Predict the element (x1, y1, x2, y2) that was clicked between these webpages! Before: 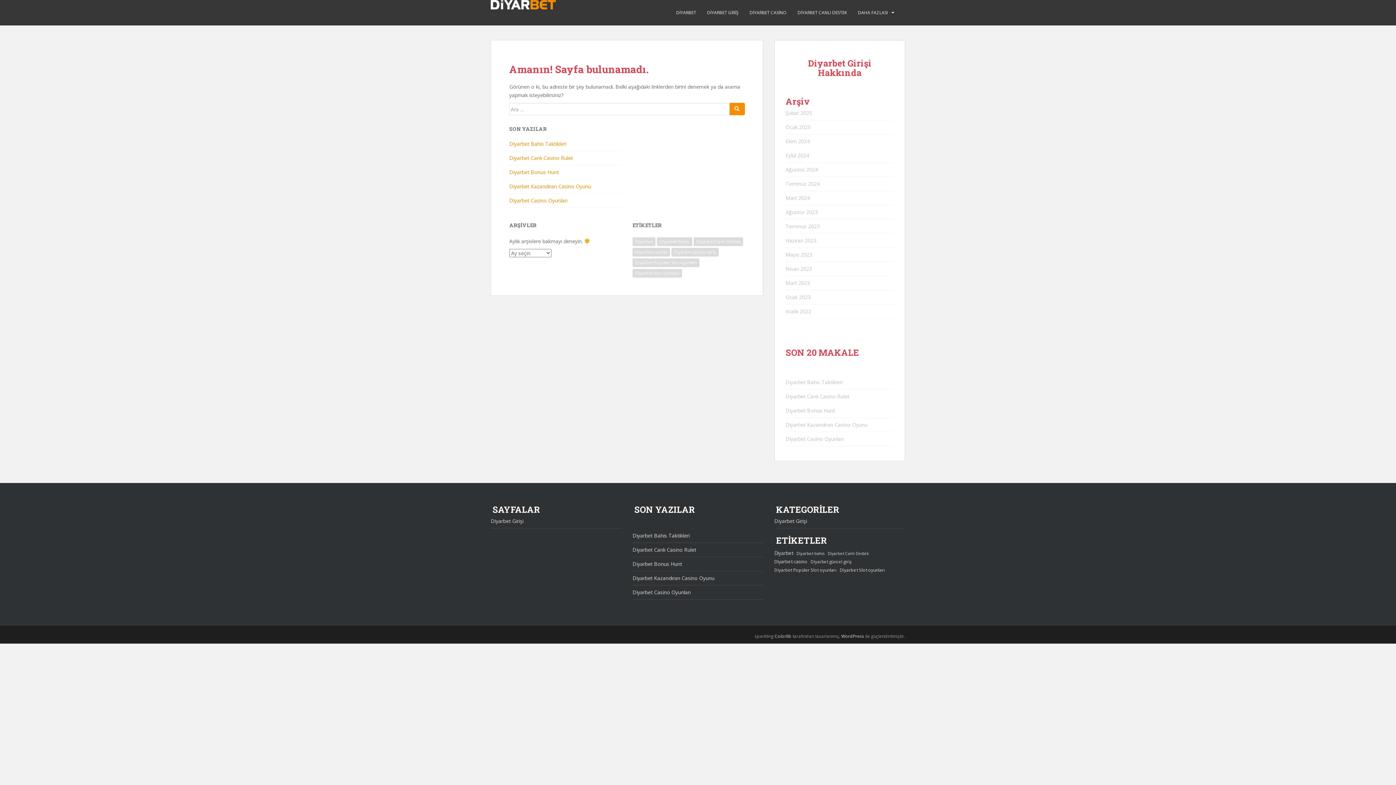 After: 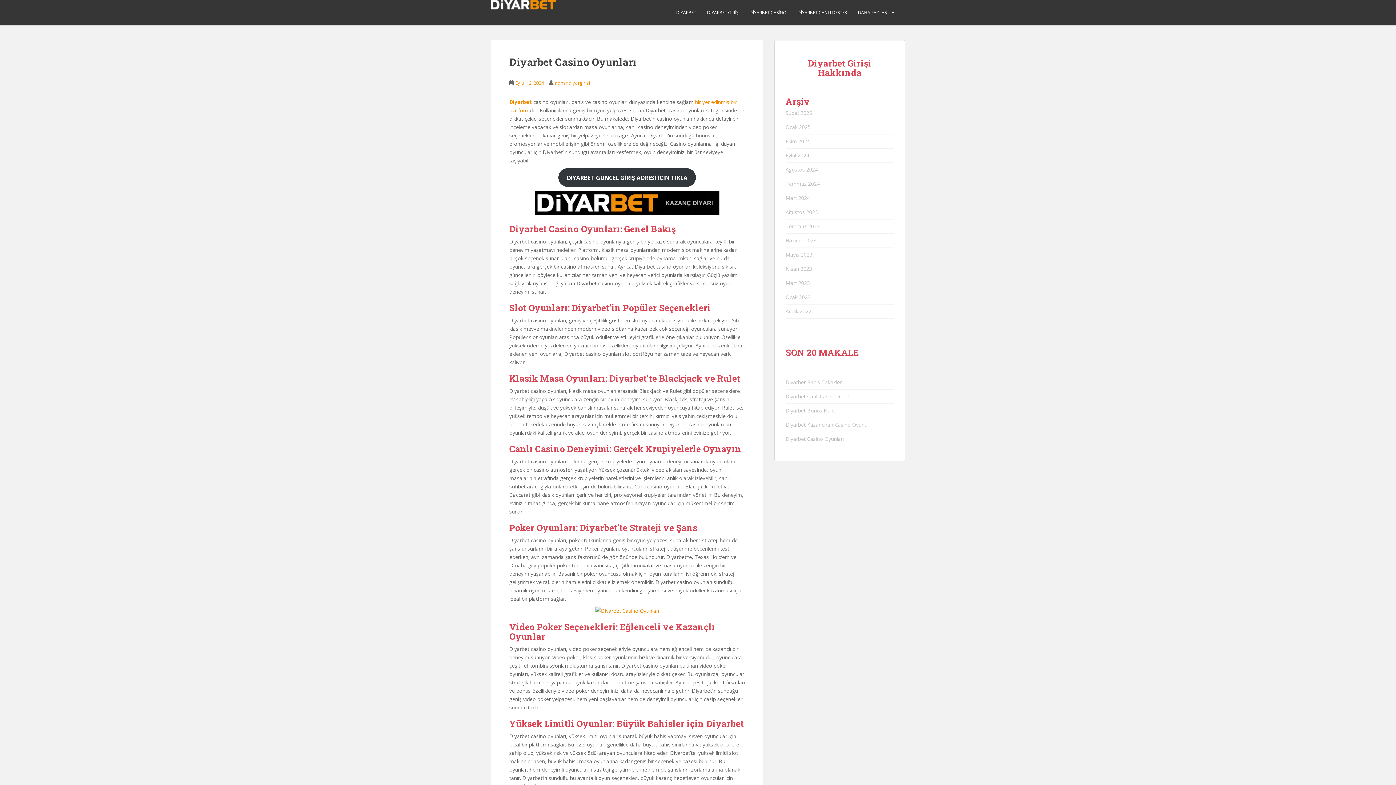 Action: label: Diyarbet Casino Oyunları bbox: (632, 589, 690, 596)